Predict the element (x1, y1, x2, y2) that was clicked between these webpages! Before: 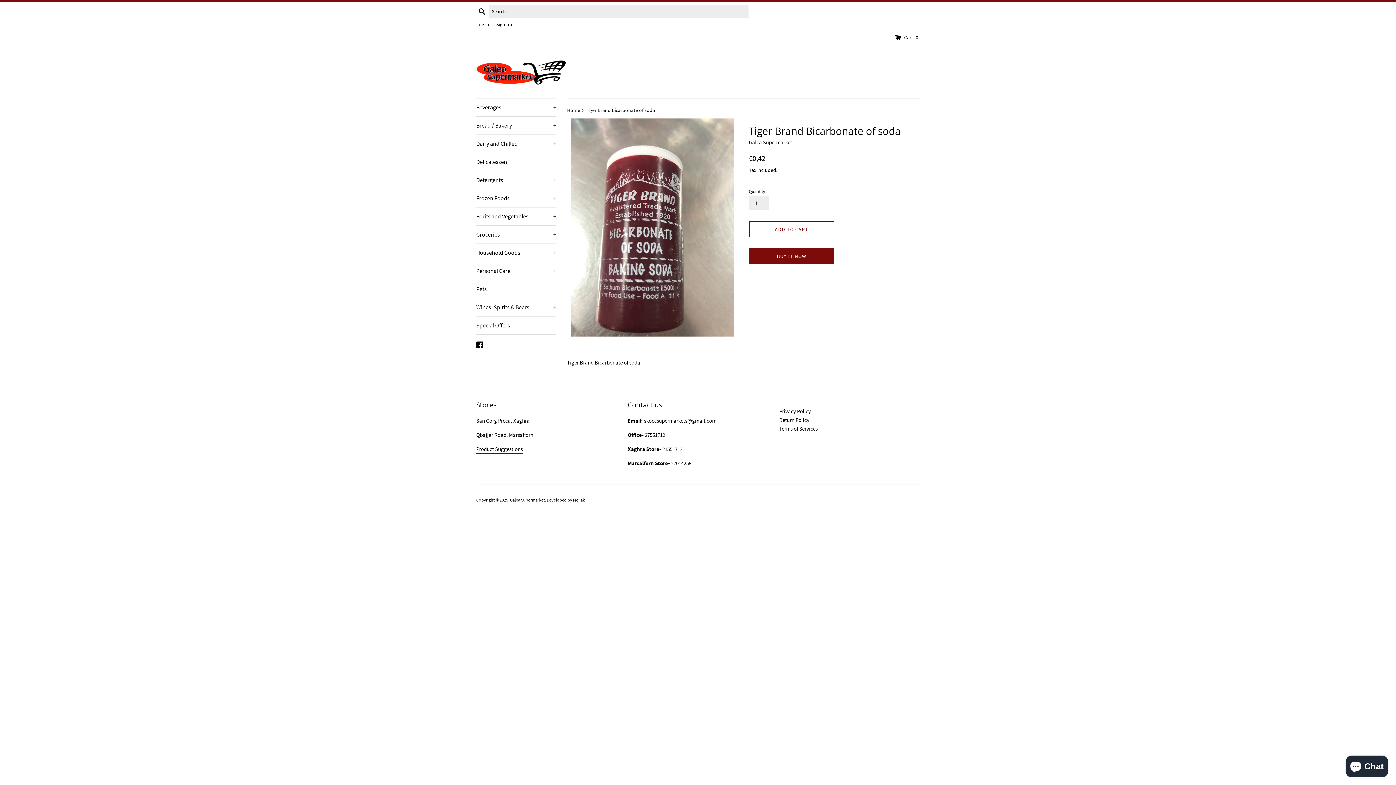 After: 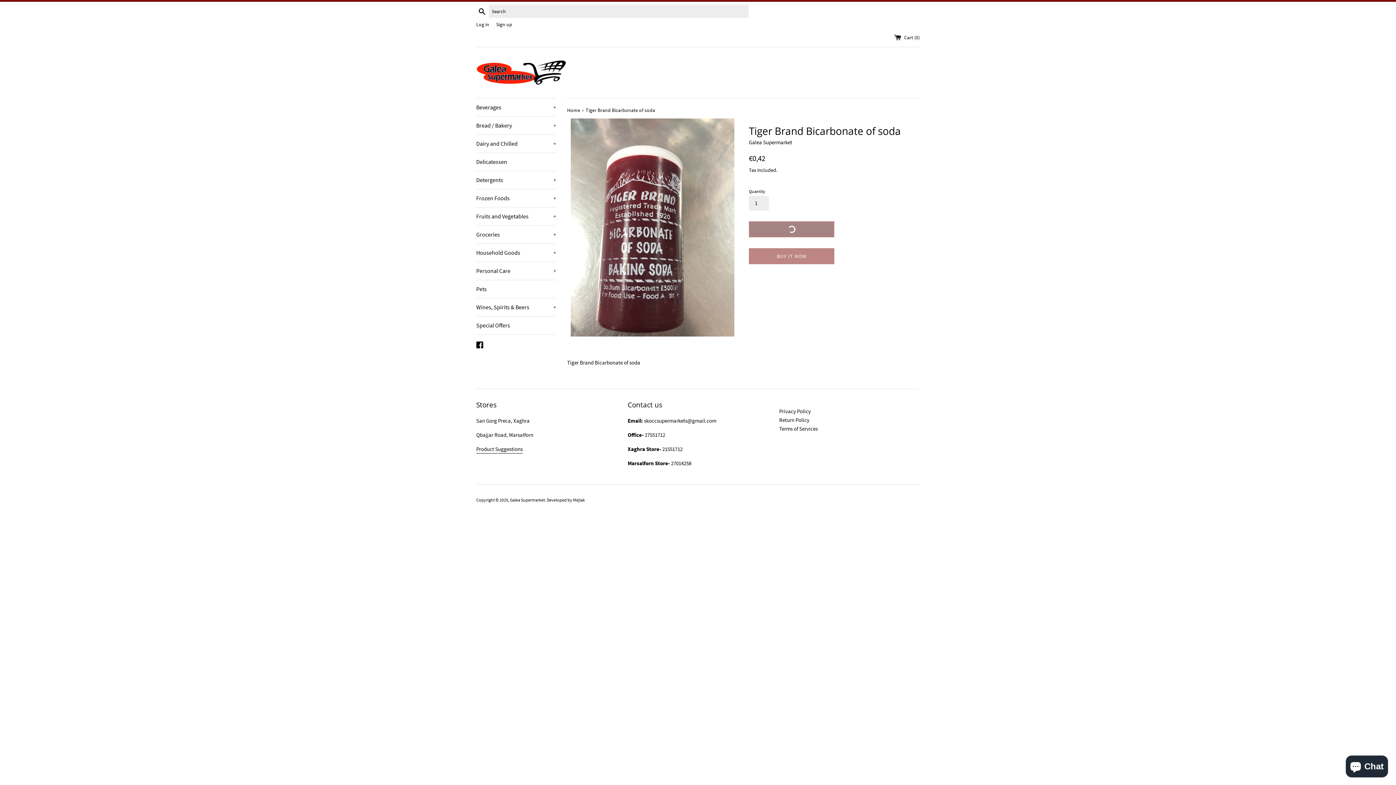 Action: label: ADD TO CART bbox: (749, 221, 834, 237)